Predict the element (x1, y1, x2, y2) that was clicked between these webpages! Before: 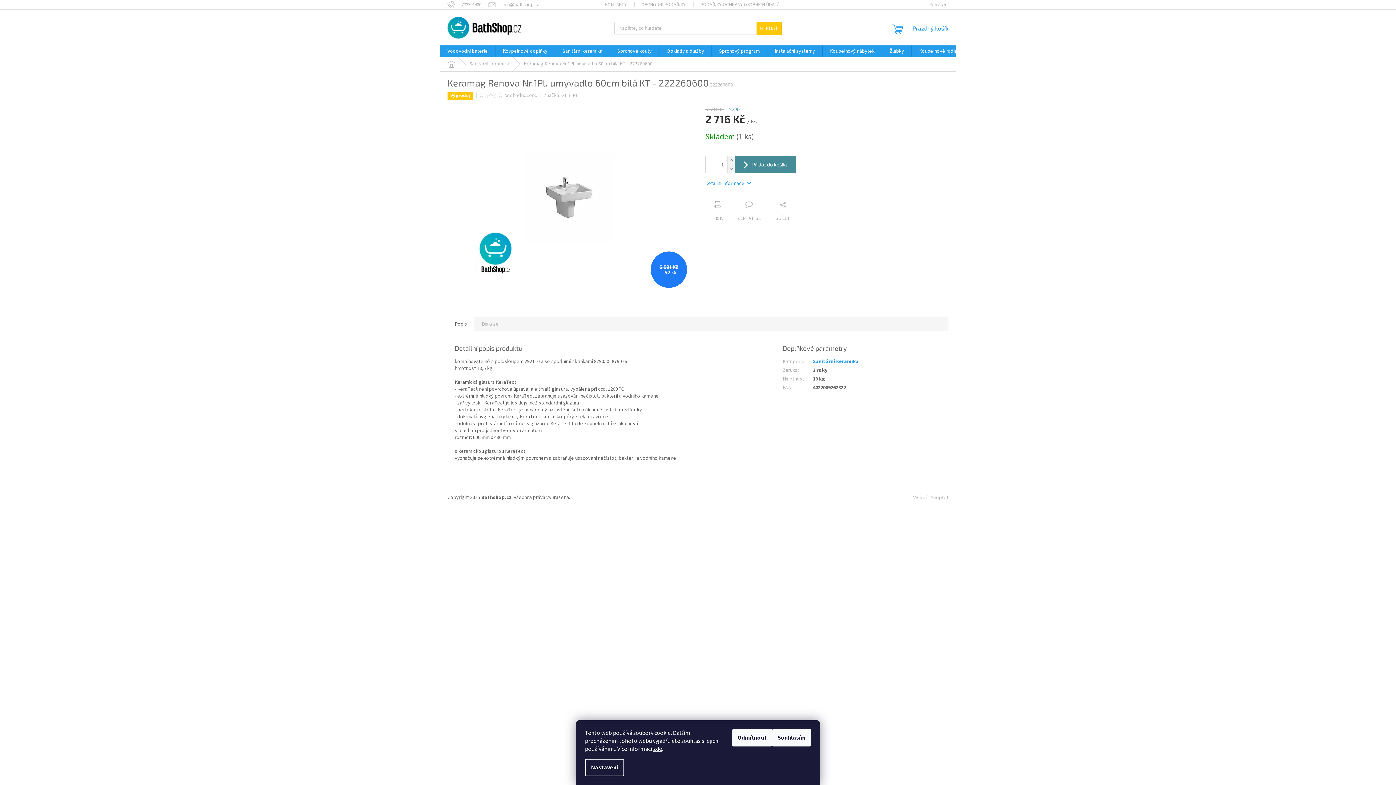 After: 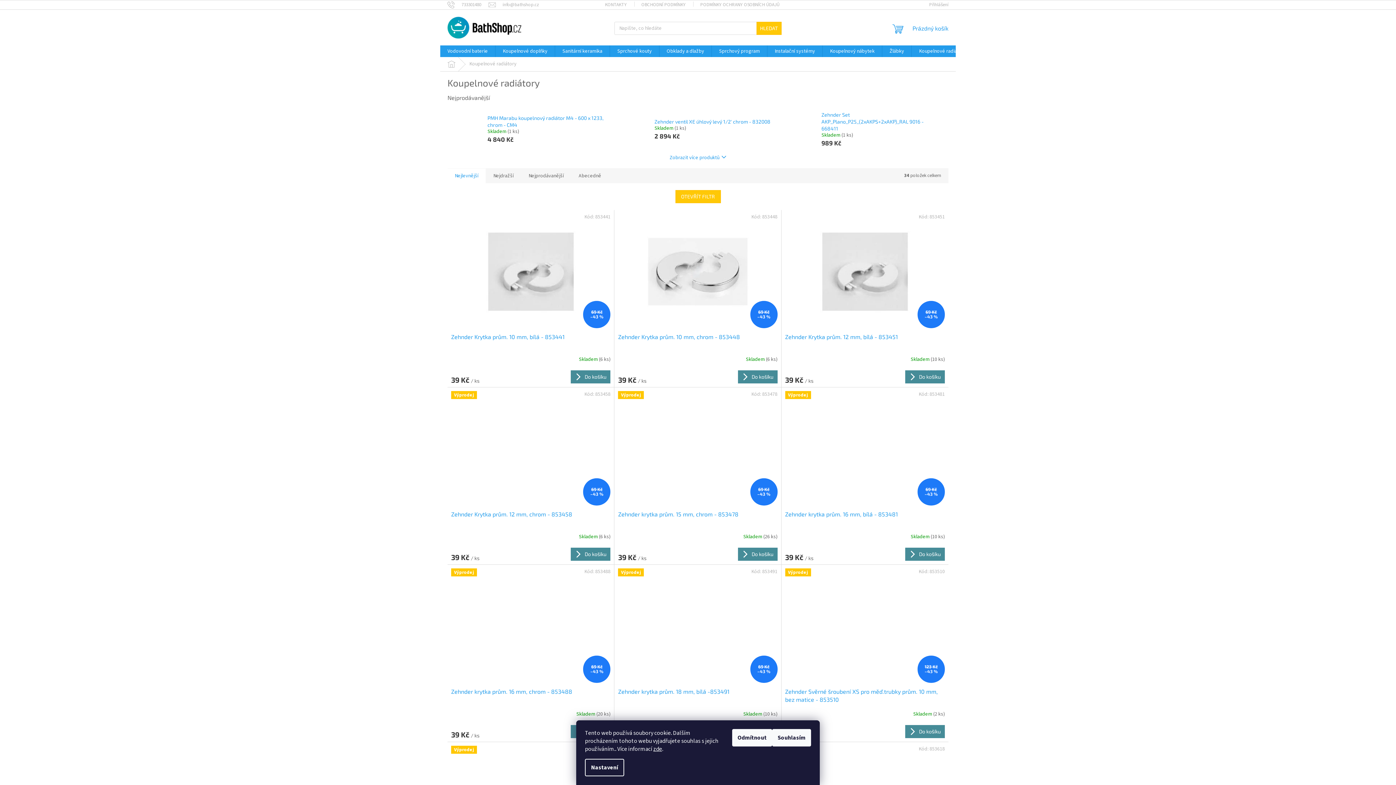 Action: label: Koupelnové radiátory bbox: (912, 45, 973, 57)